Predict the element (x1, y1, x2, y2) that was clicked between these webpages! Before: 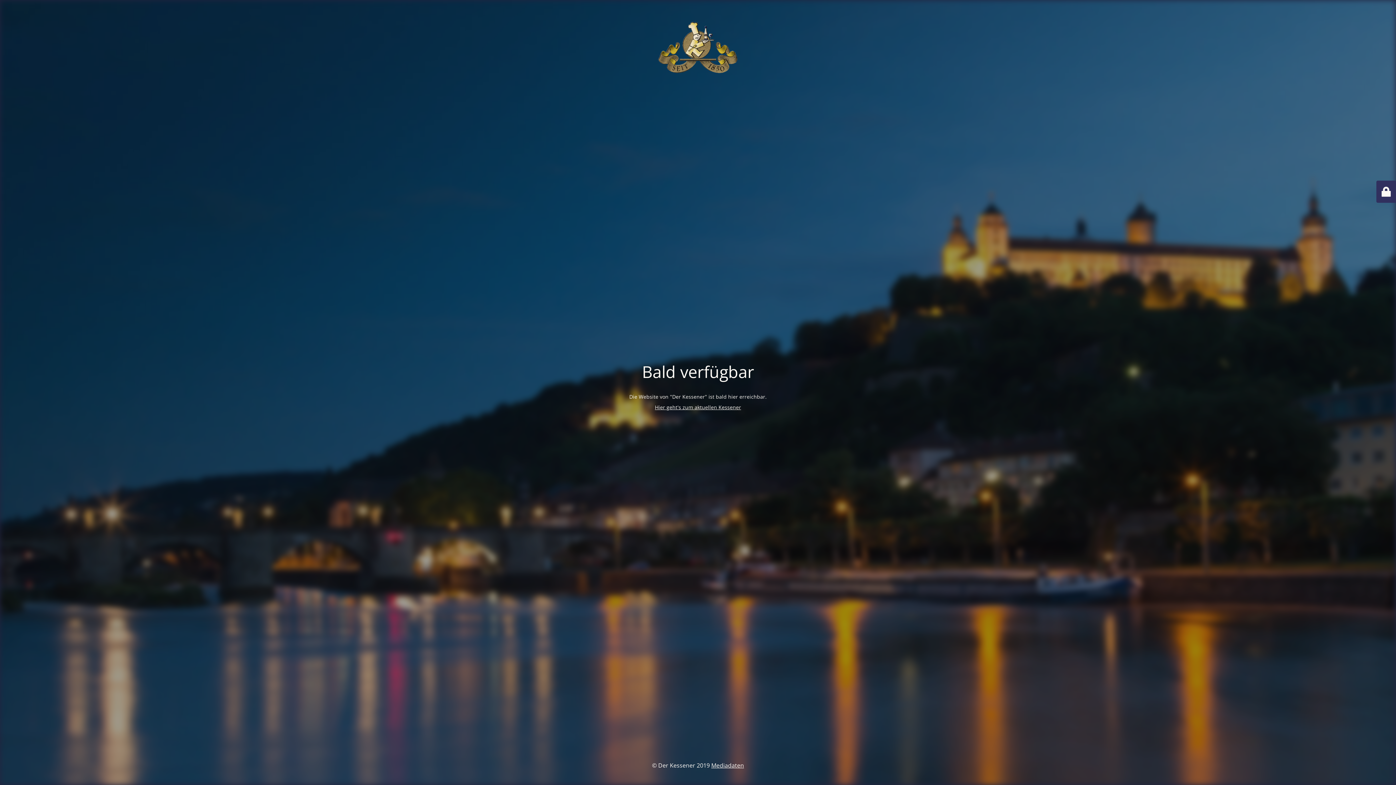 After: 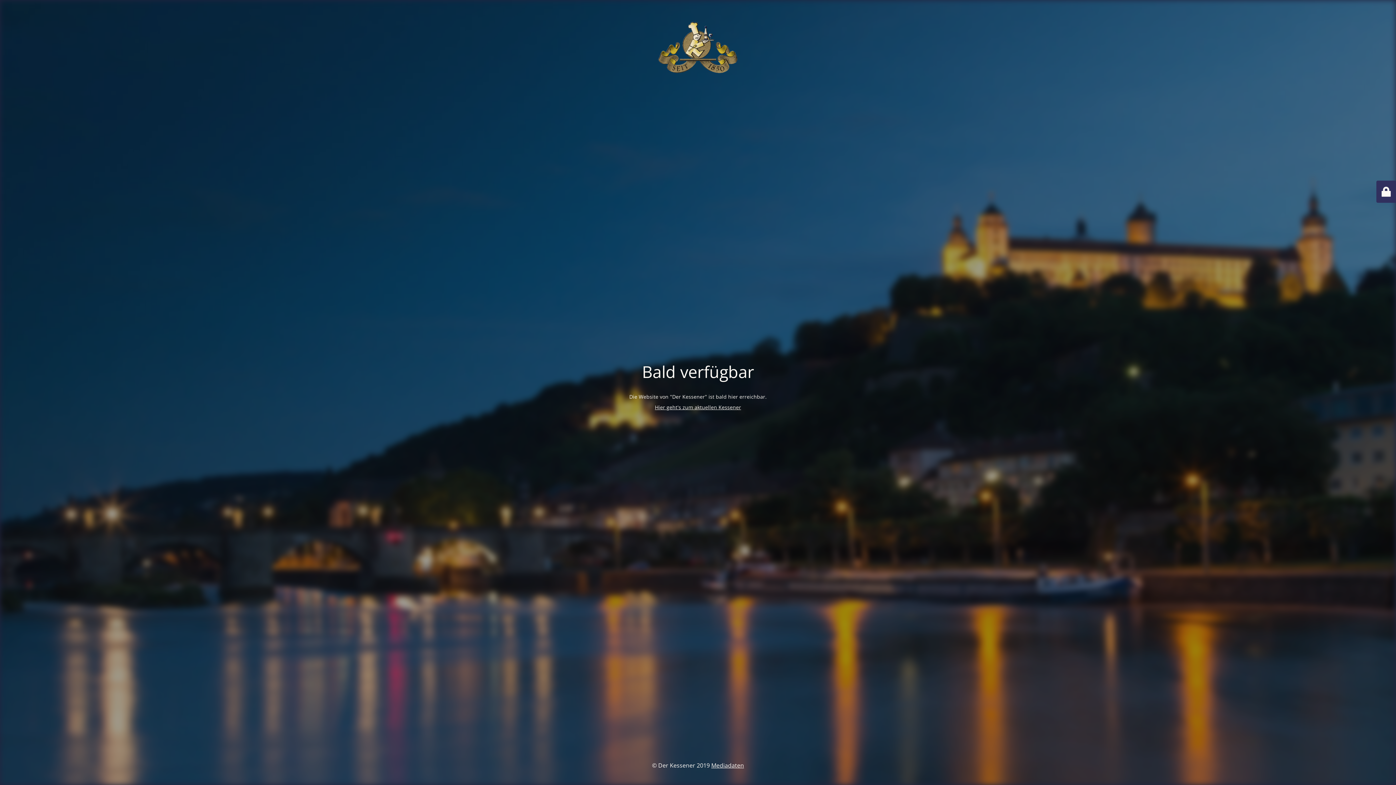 Action: label: Mediadaten bbox: (711, 761, 744, 769)